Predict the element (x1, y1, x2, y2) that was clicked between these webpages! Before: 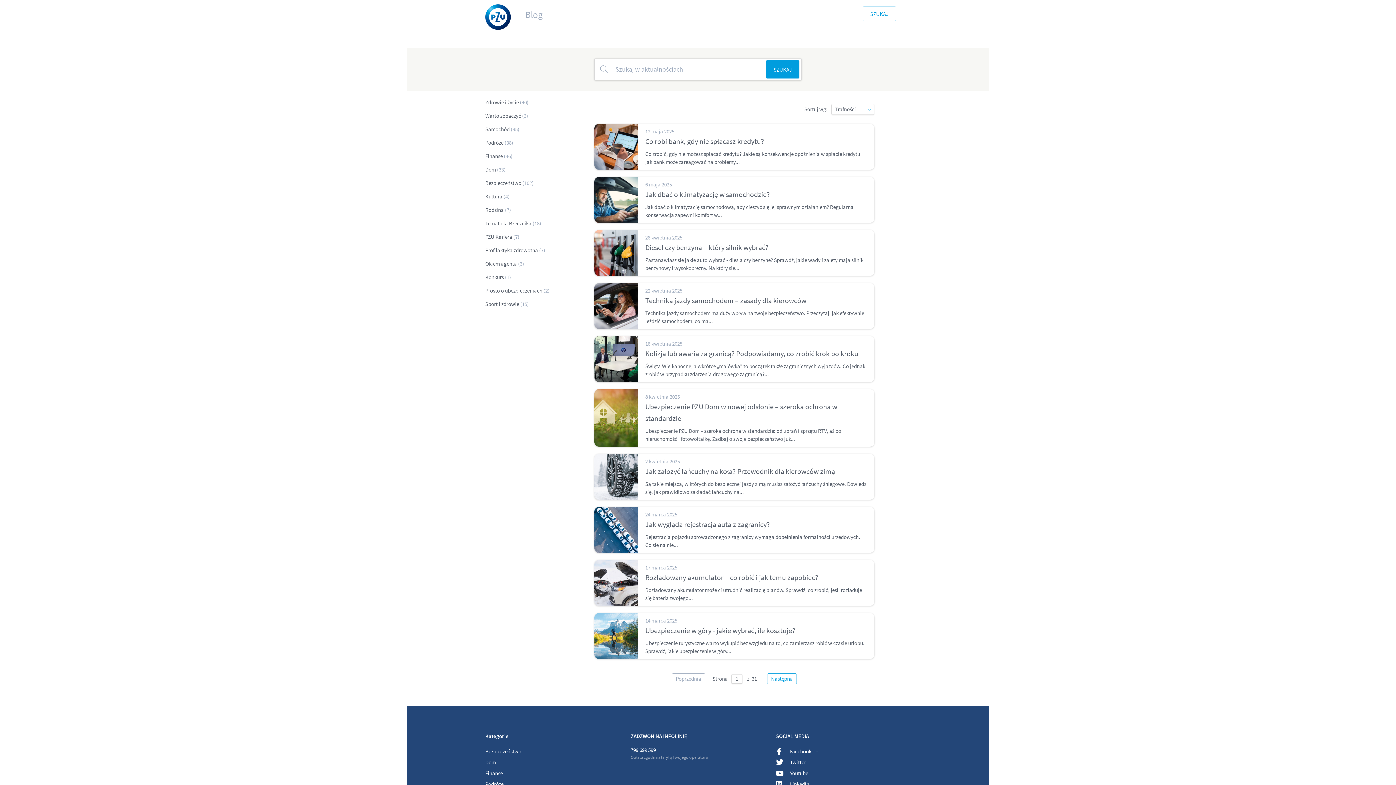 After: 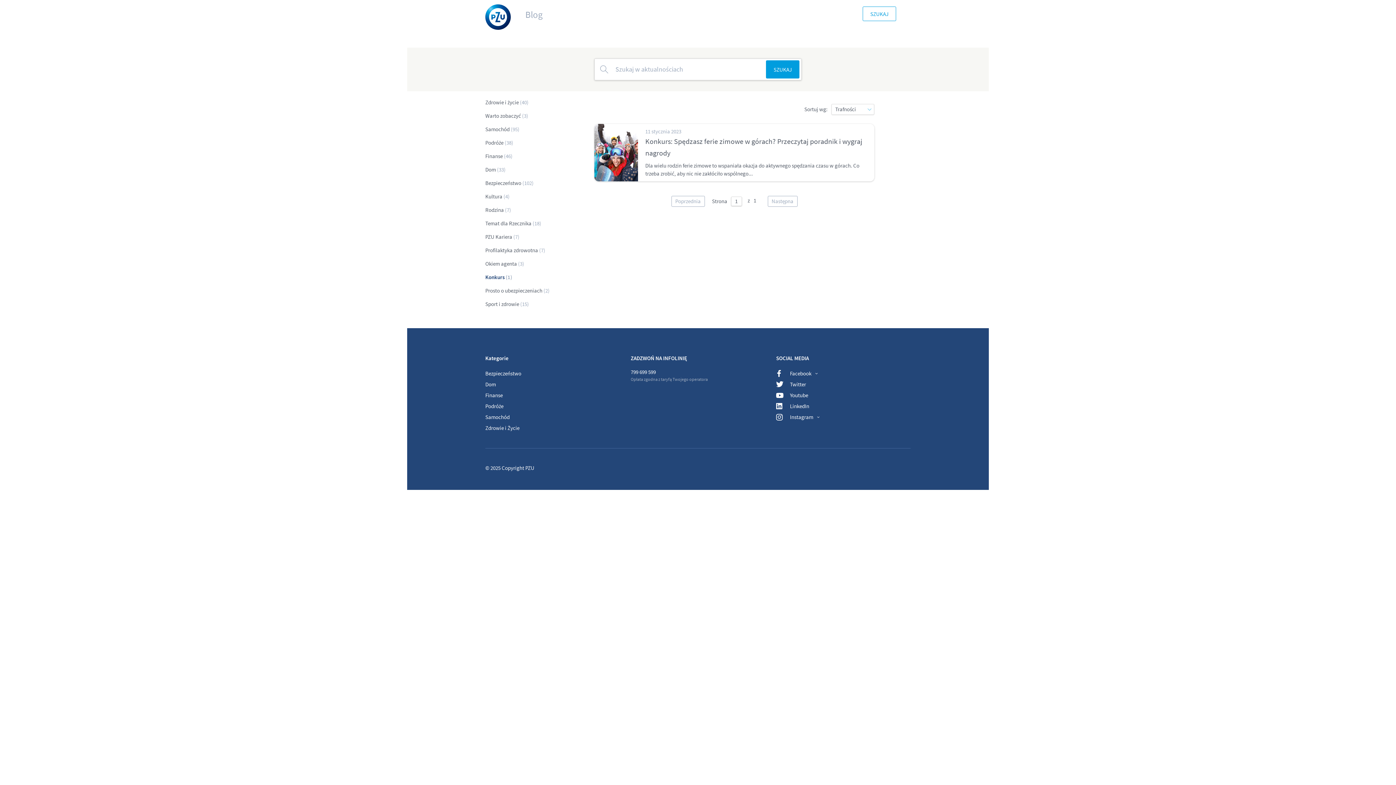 Action: bbox: (485, 273, 511, 280) label: Konkurs (1)